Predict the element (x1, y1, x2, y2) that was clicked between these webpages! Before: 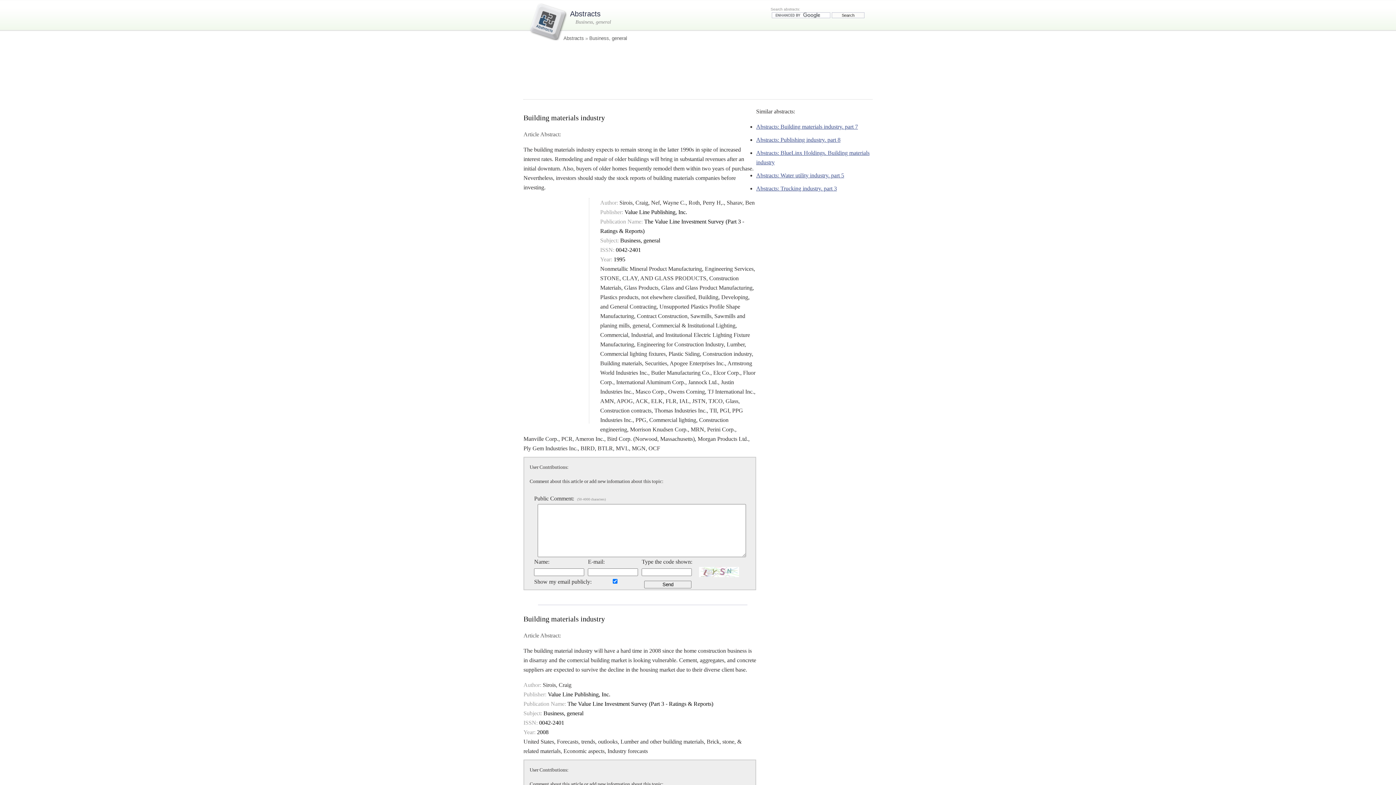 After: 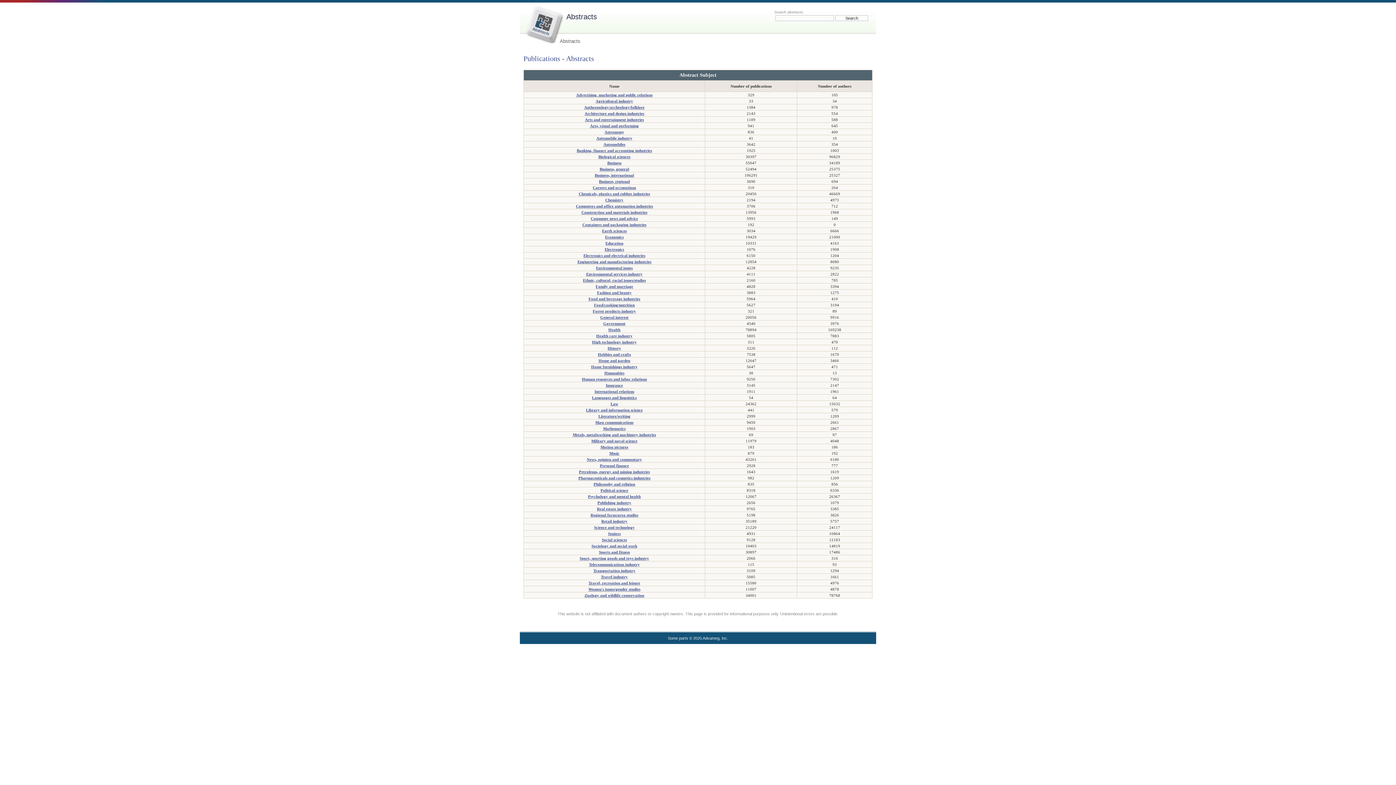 Action: label: Abstracts bbox: (563, 35, 584, 41)